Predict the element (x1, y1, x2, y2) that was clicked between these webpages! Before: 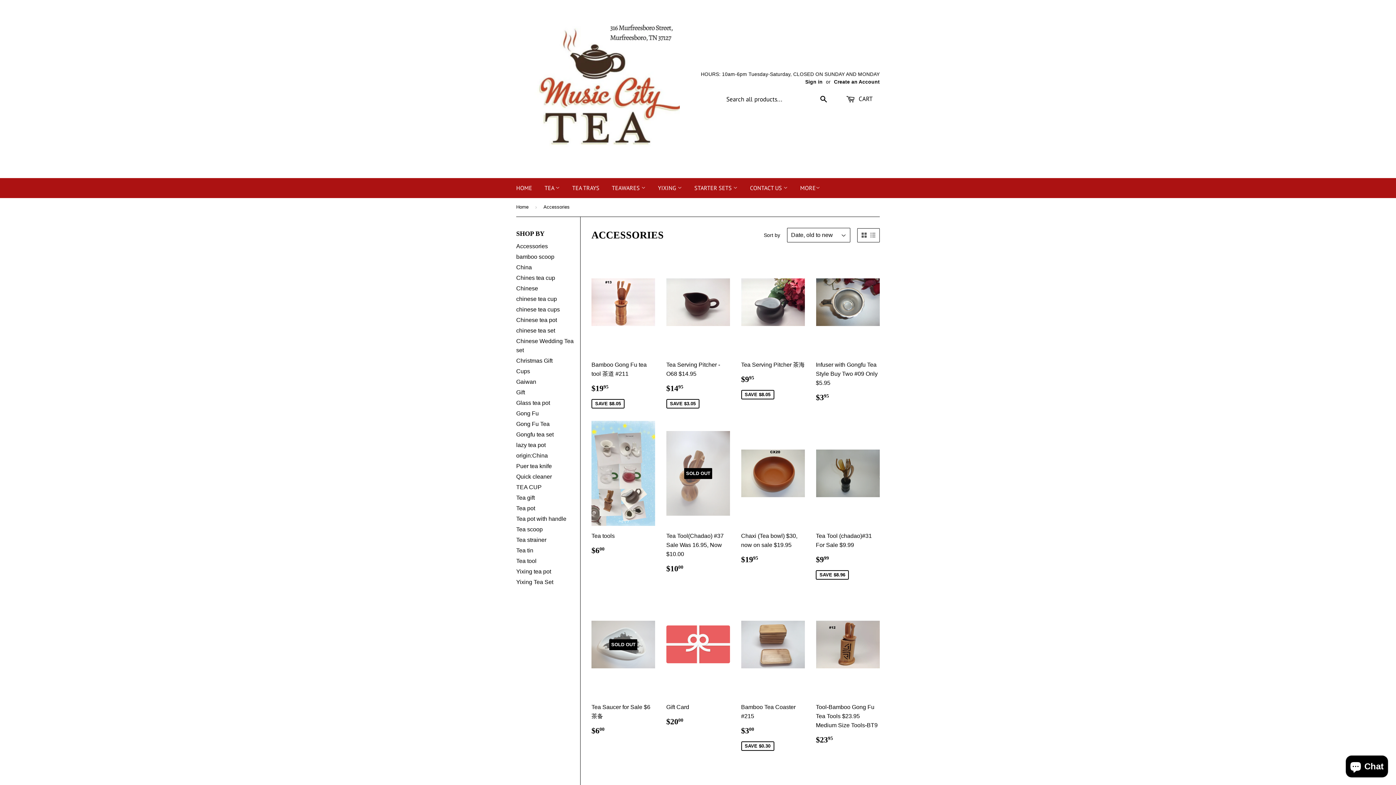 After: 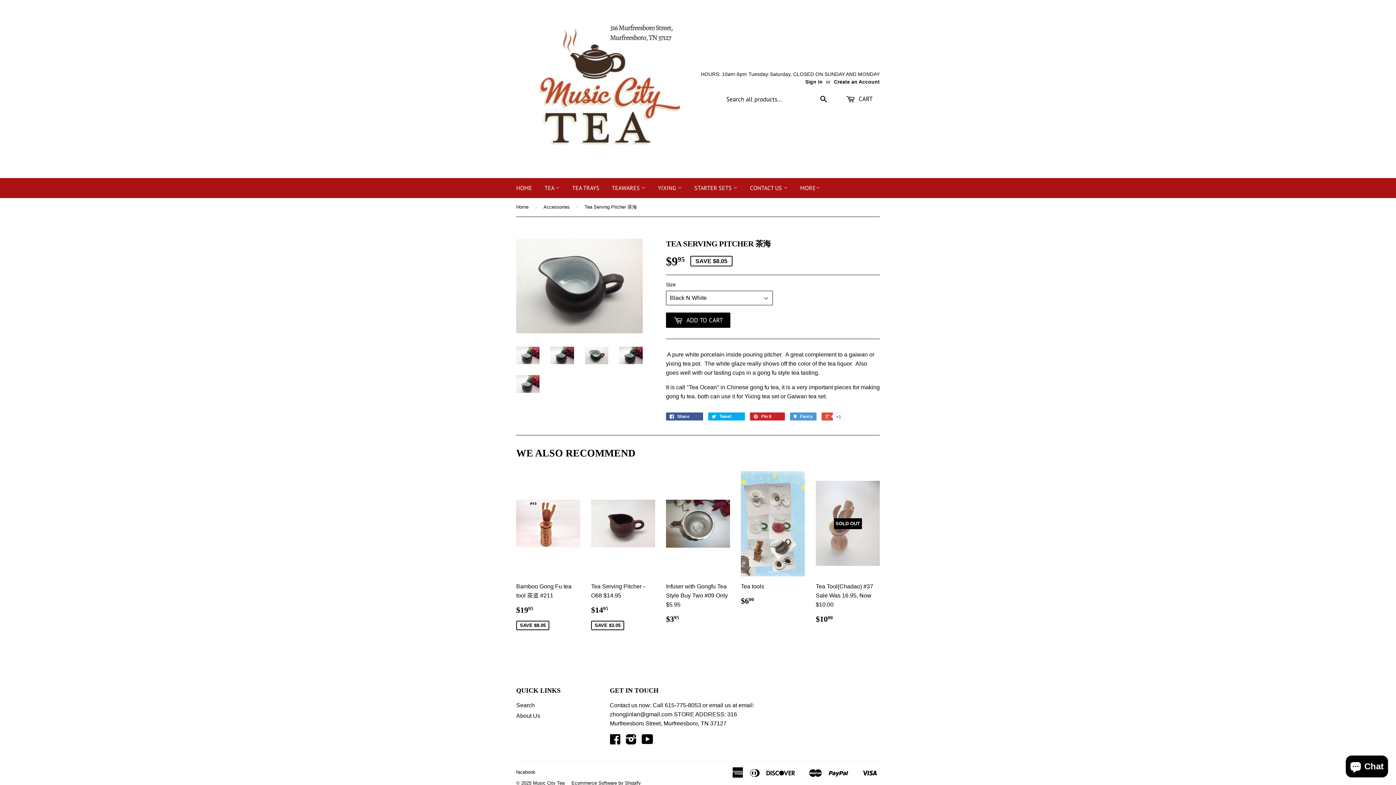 Action: label: Tea Serving Pitcher 茶海

$995
SAVE $8.05 bbox: (741, 249, 805, 401)